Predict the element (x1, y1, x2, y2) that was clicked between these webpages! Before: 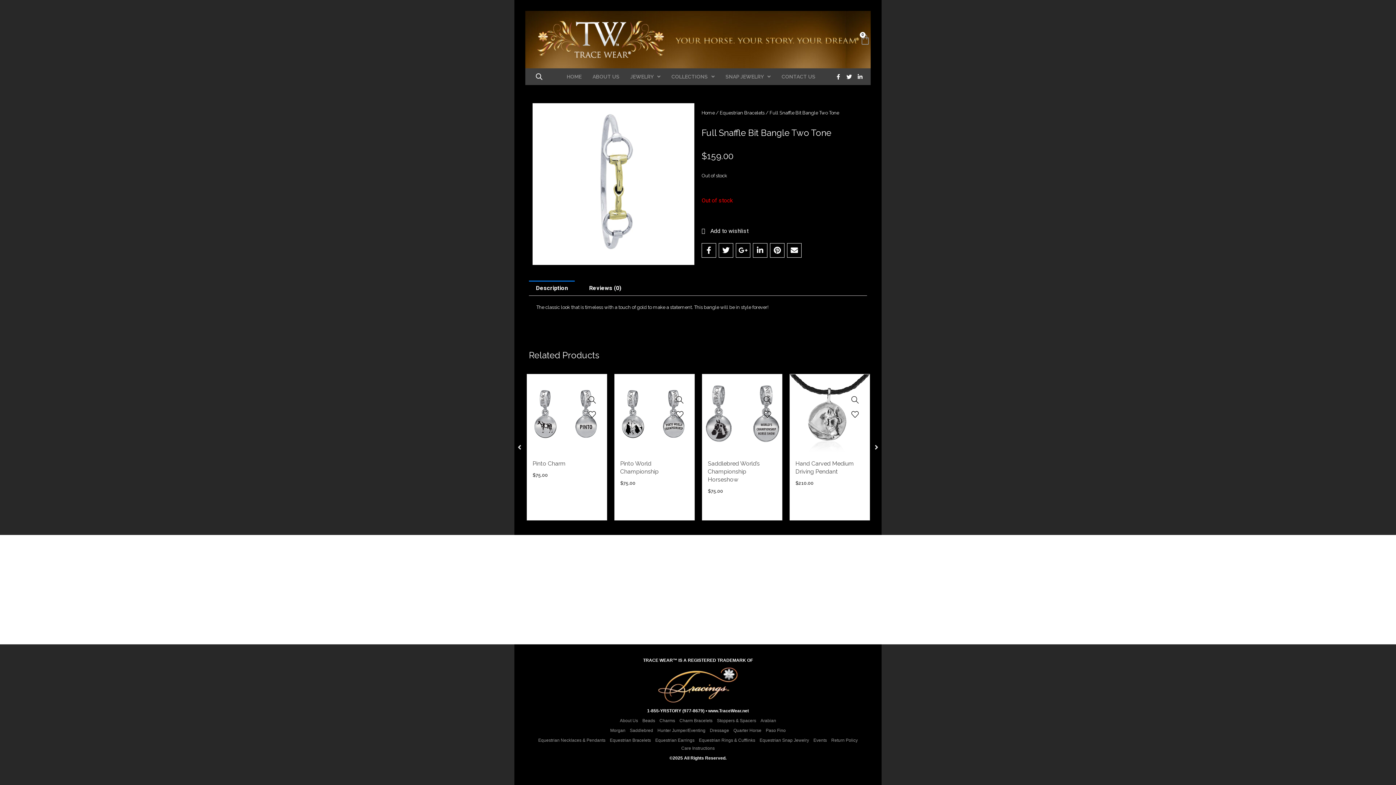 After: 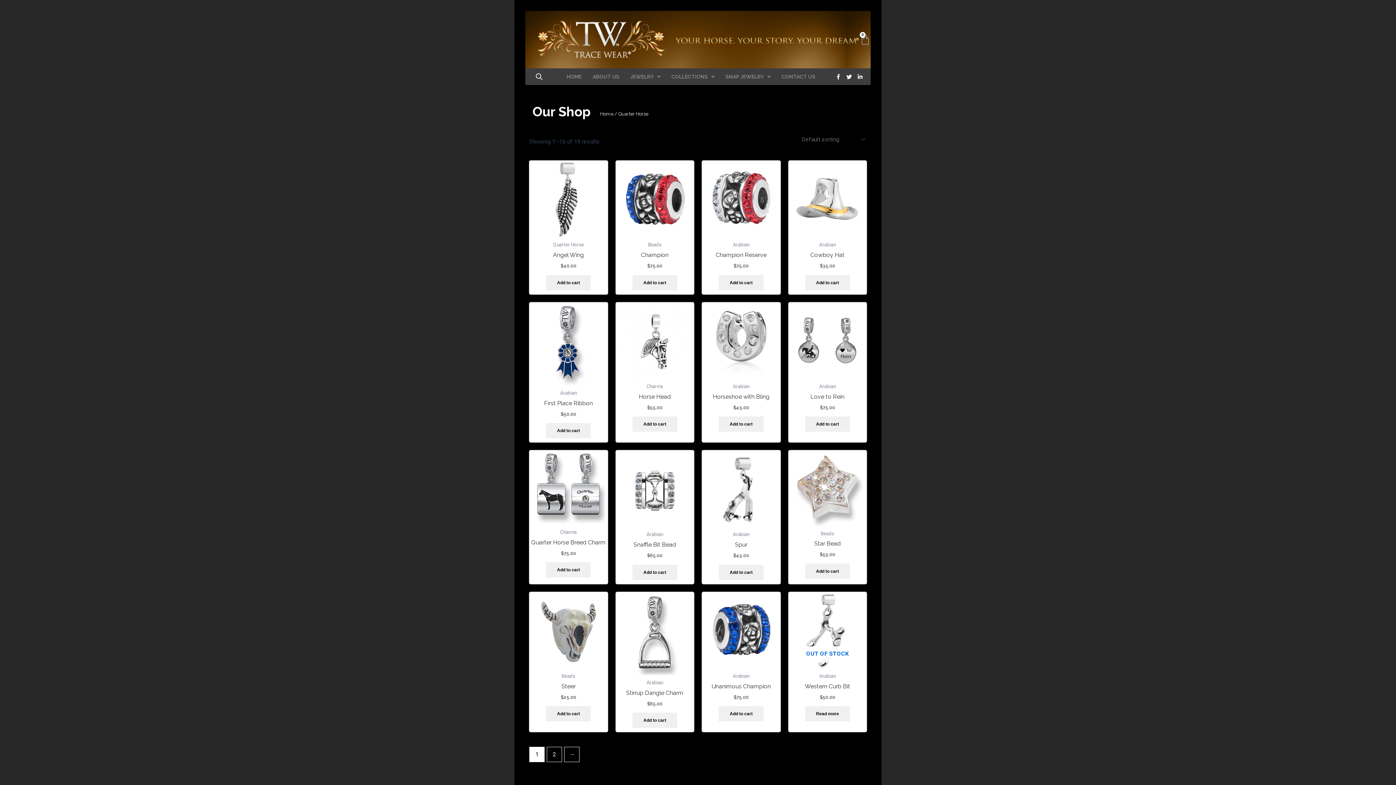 Action: bbox: (733, 726, 761, 734) label: Quarter Horse